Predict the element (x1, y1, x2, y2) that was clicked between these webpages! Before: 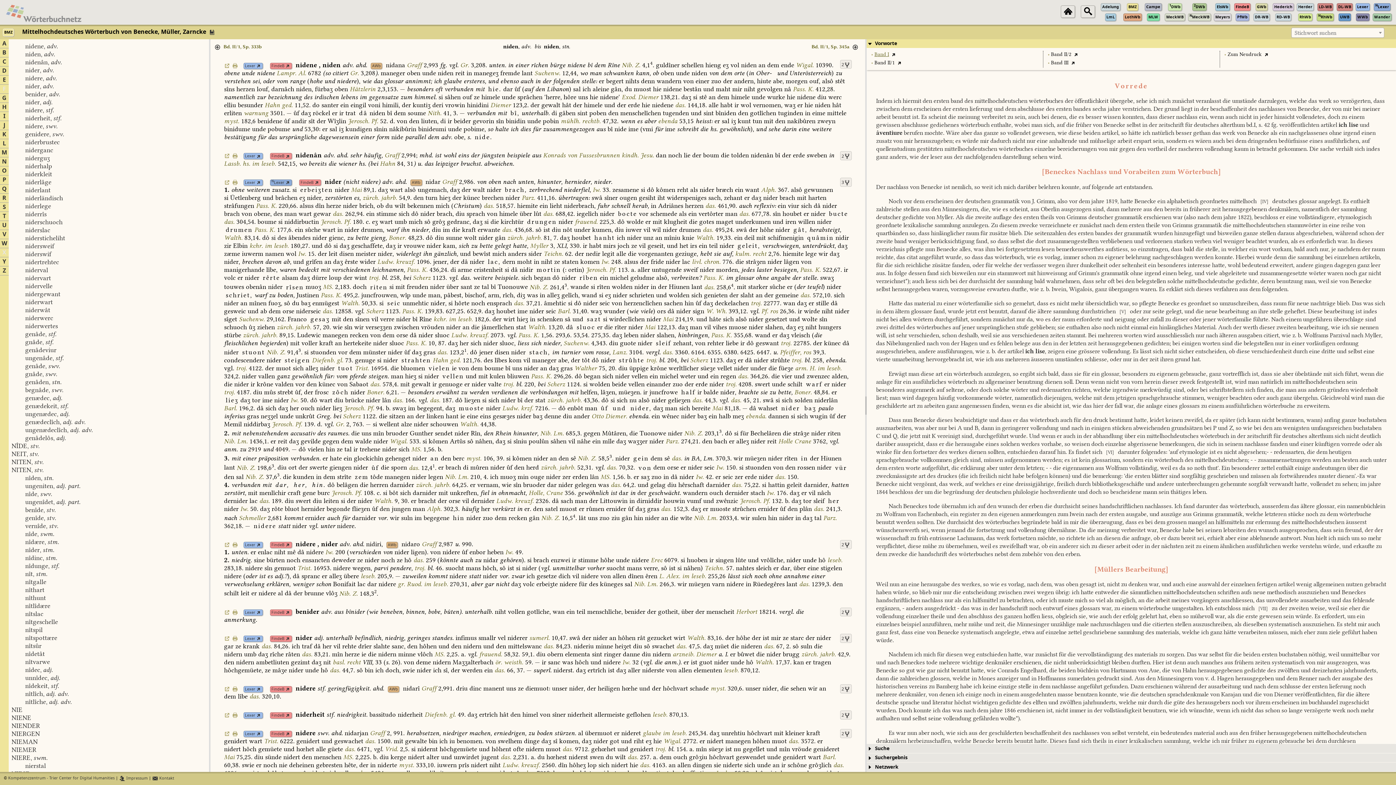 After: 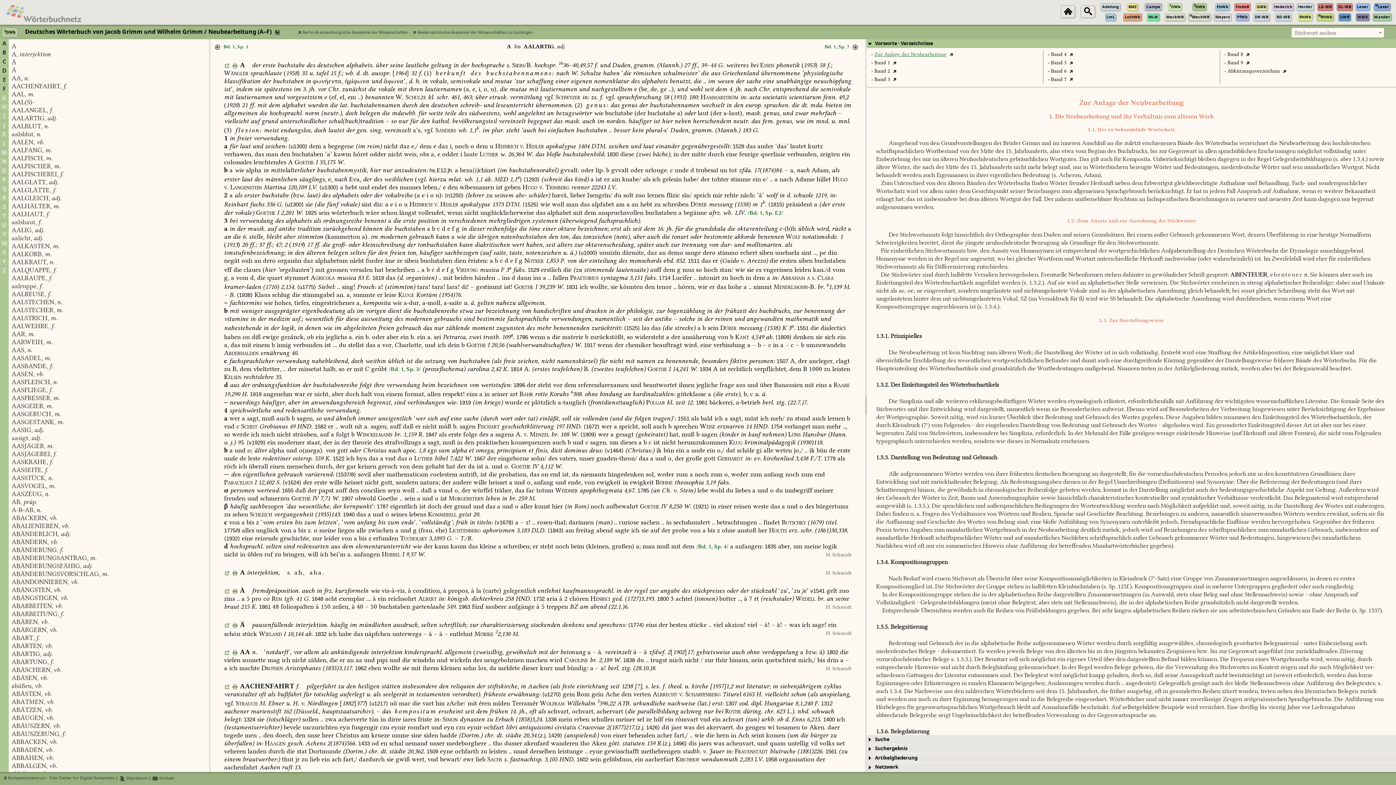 Action: bbox: (1192, 2, 1206, 10) label: 2DWb